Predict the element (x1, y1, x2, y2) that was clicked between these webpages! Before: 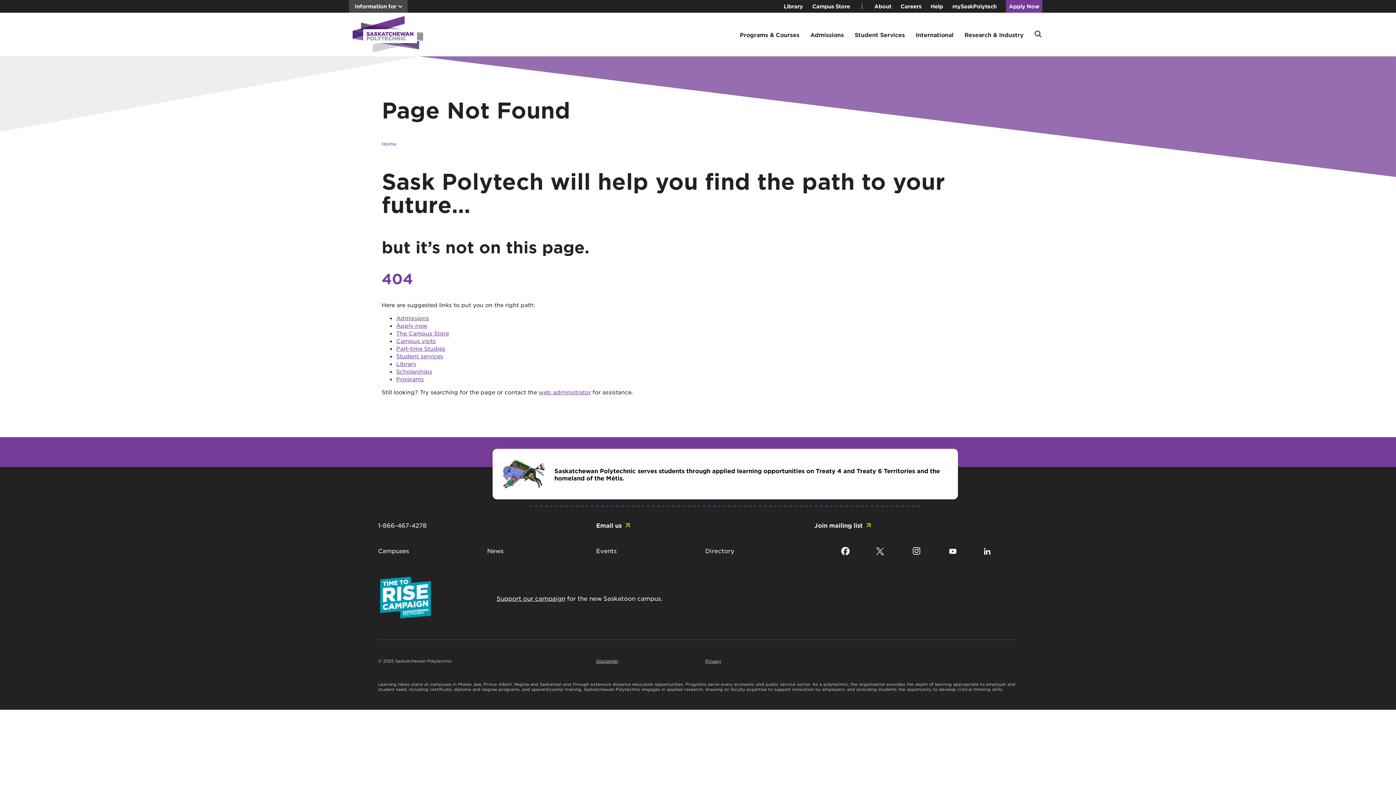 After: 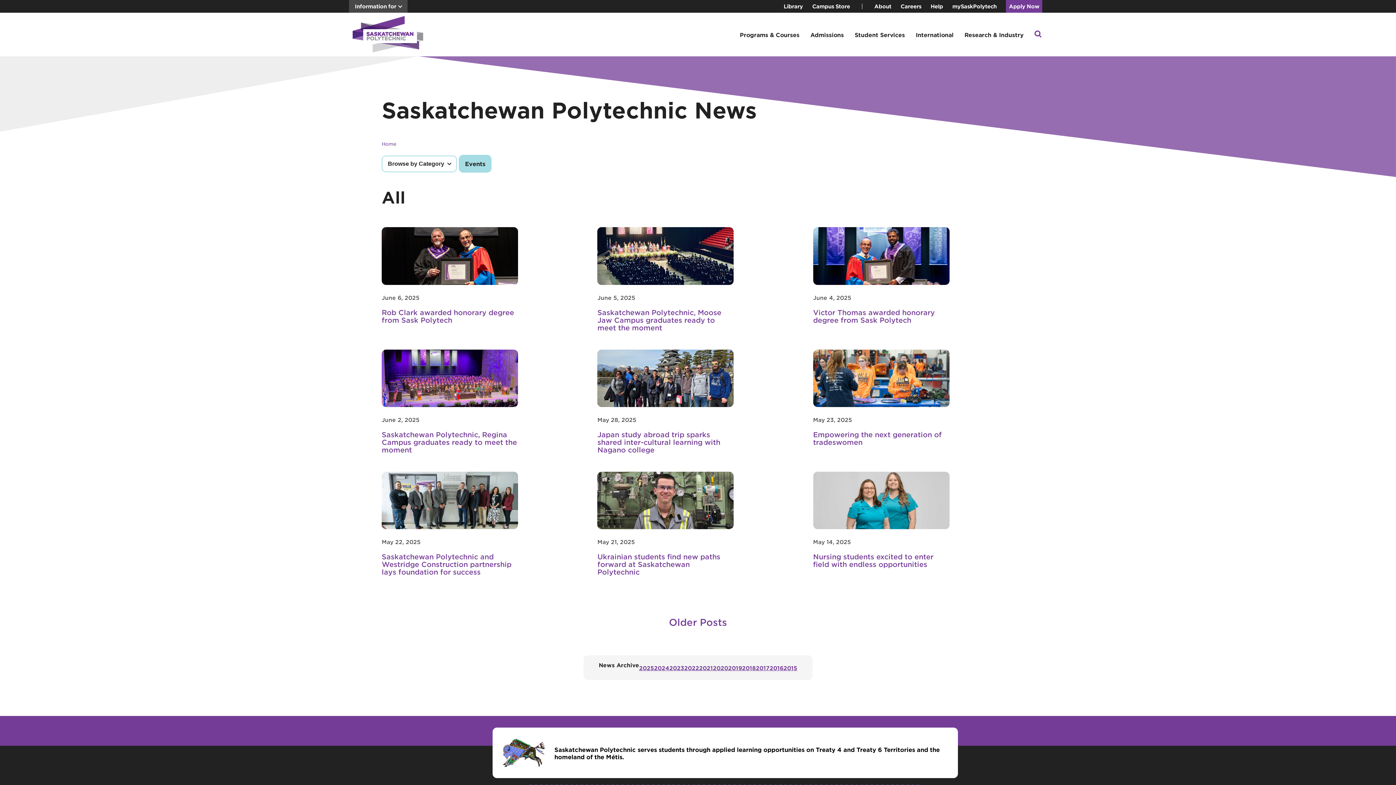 Action: label: News bbox: (487, 547, 503, 554)